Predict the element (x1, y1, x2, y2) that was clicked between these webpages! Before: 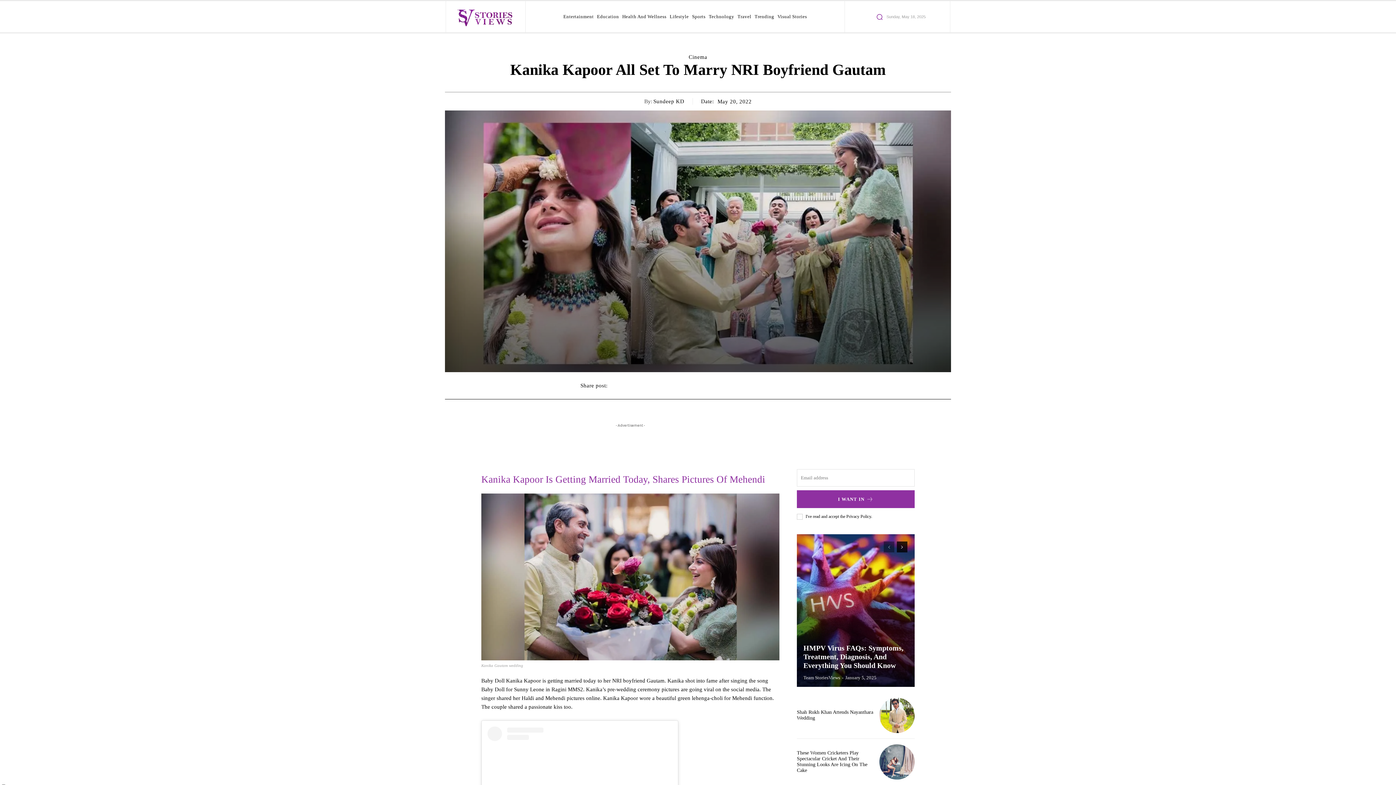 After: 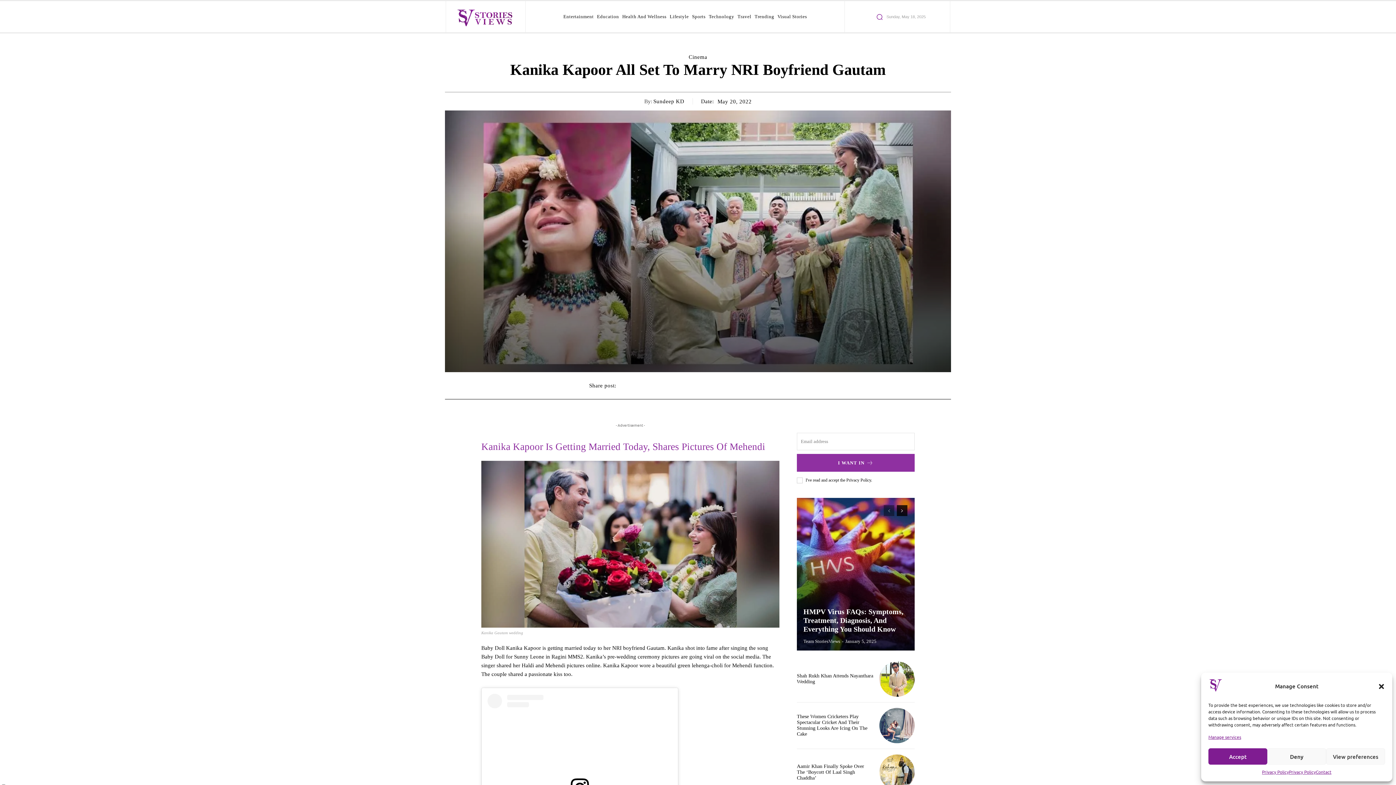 Action: bbox: (800, 378, 815, 392)